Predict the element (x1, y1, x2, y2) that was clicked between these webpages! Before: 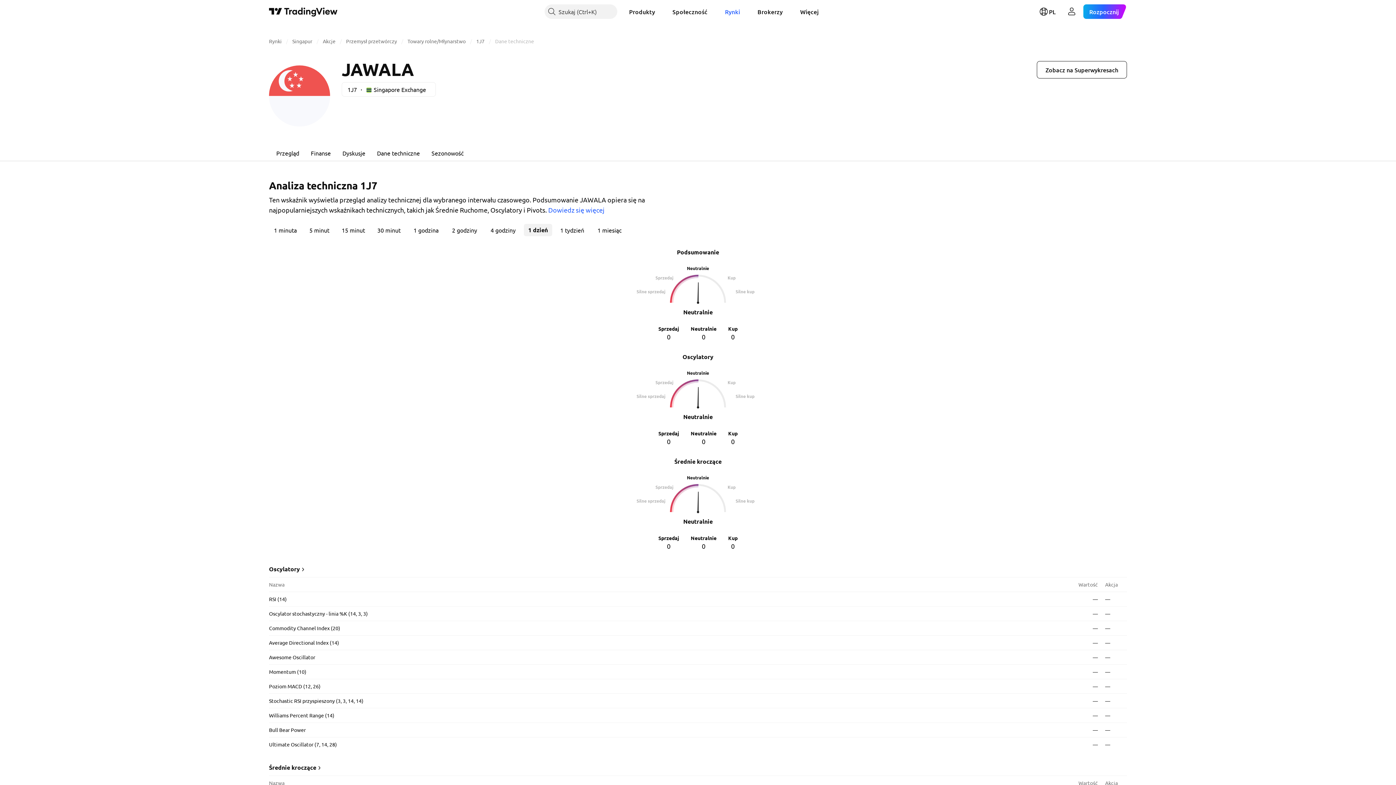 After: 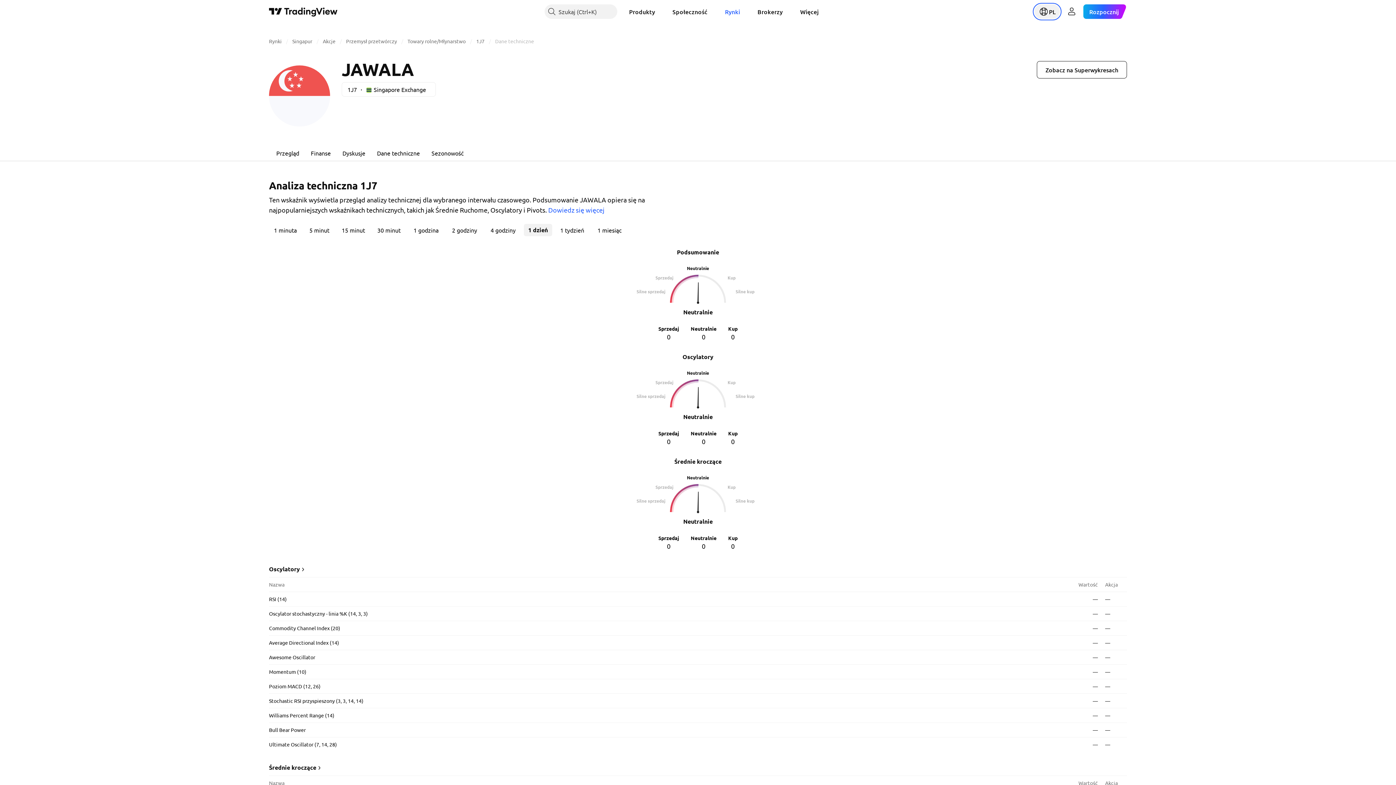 Action: label: Otwórz menu językowe bbox: (1034, 4, 1060, 18)